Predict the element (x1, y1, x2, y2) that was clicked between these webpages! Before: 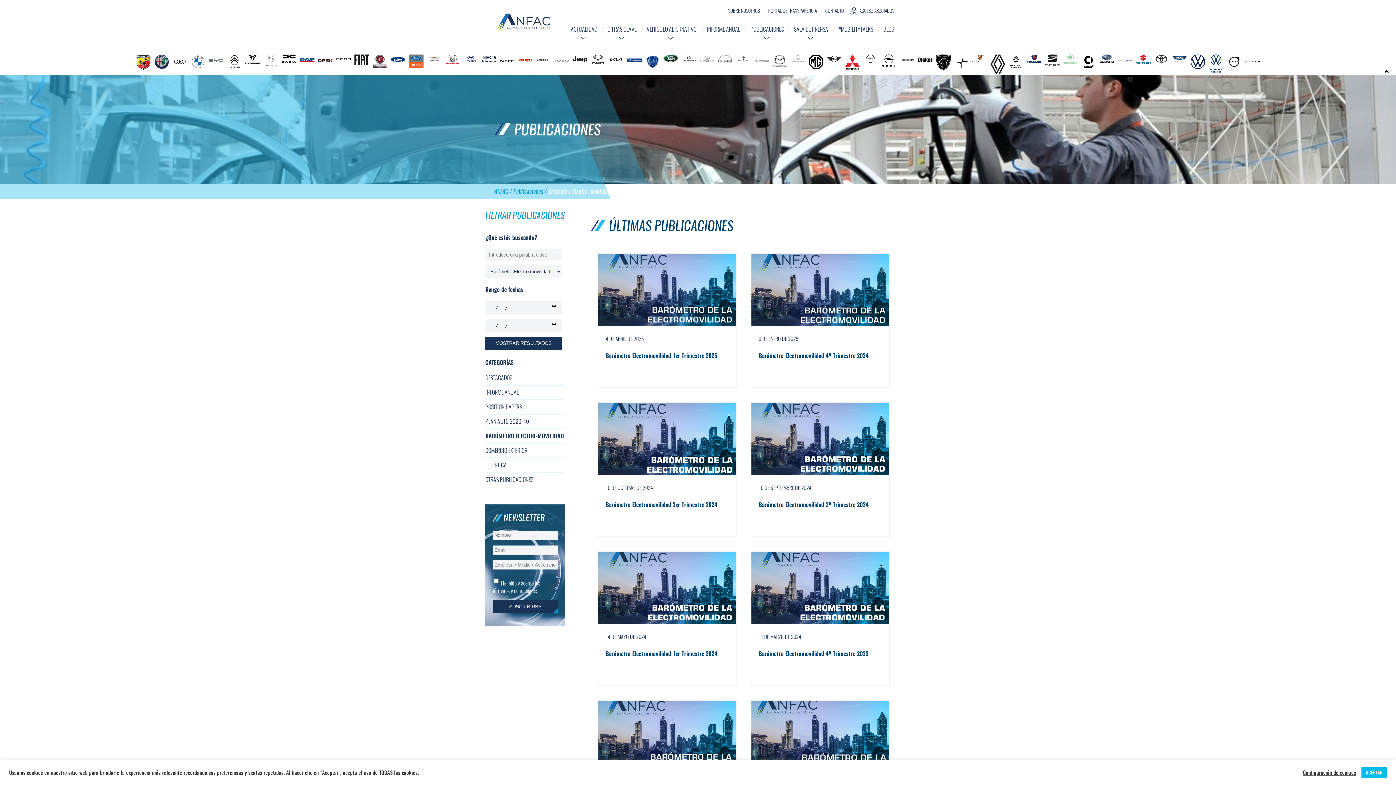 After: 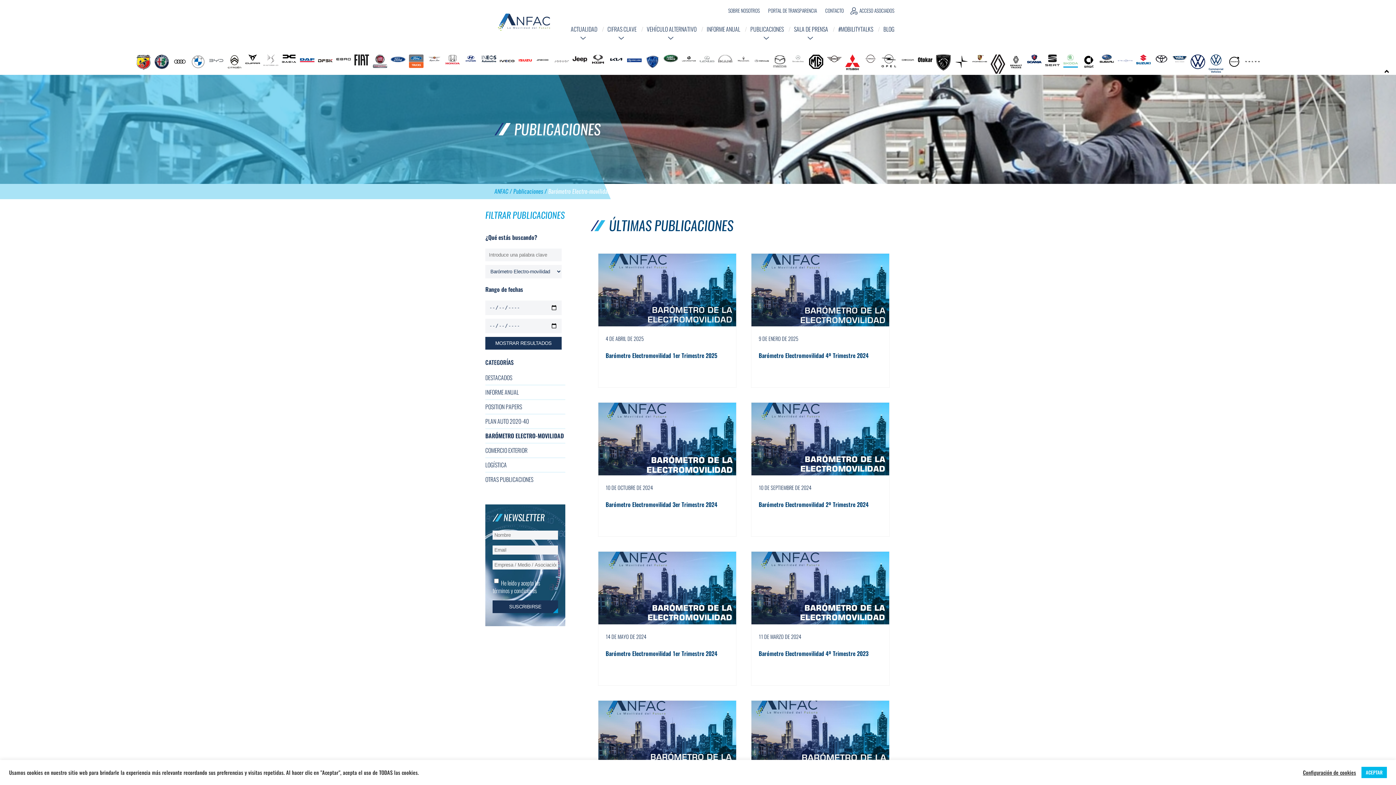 Action: bbox: (1063, 54, 1078, 64)